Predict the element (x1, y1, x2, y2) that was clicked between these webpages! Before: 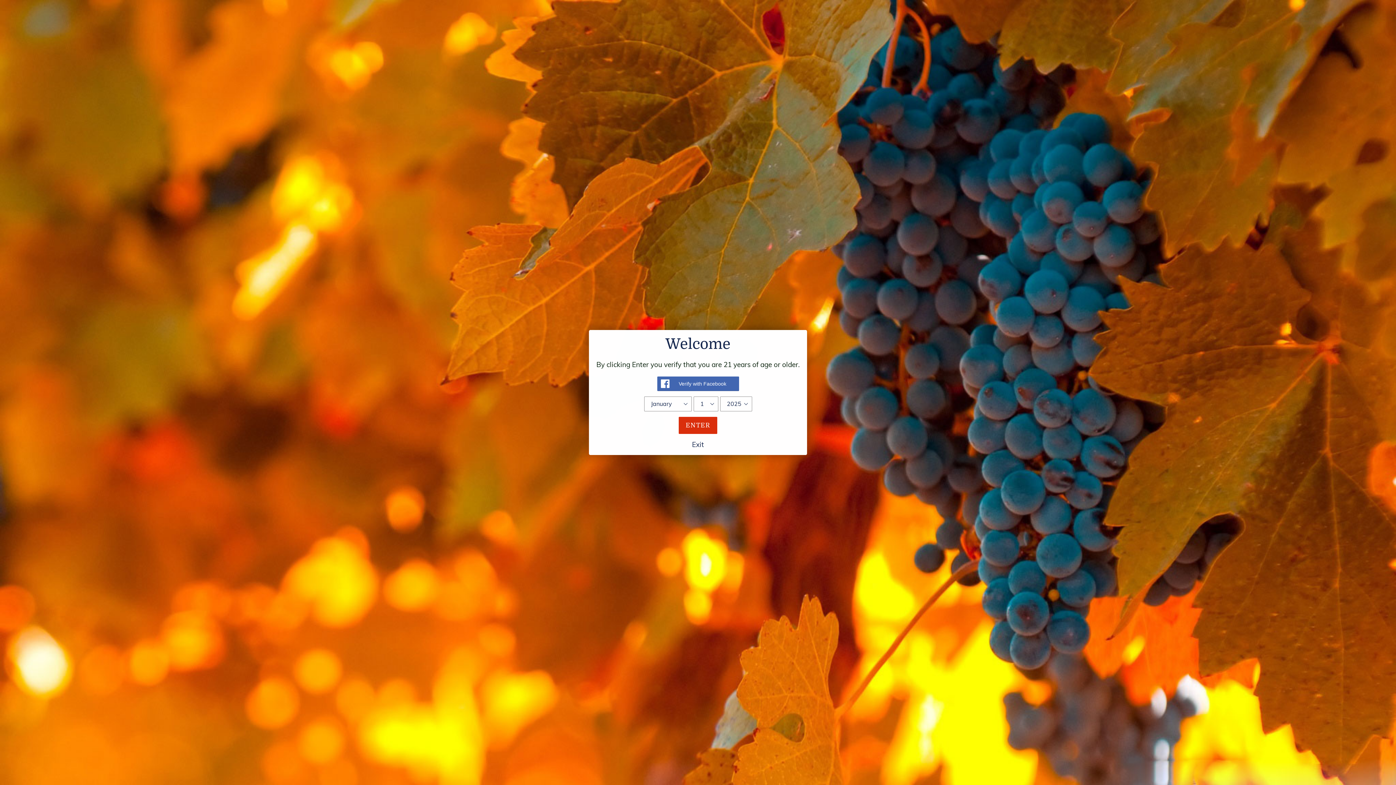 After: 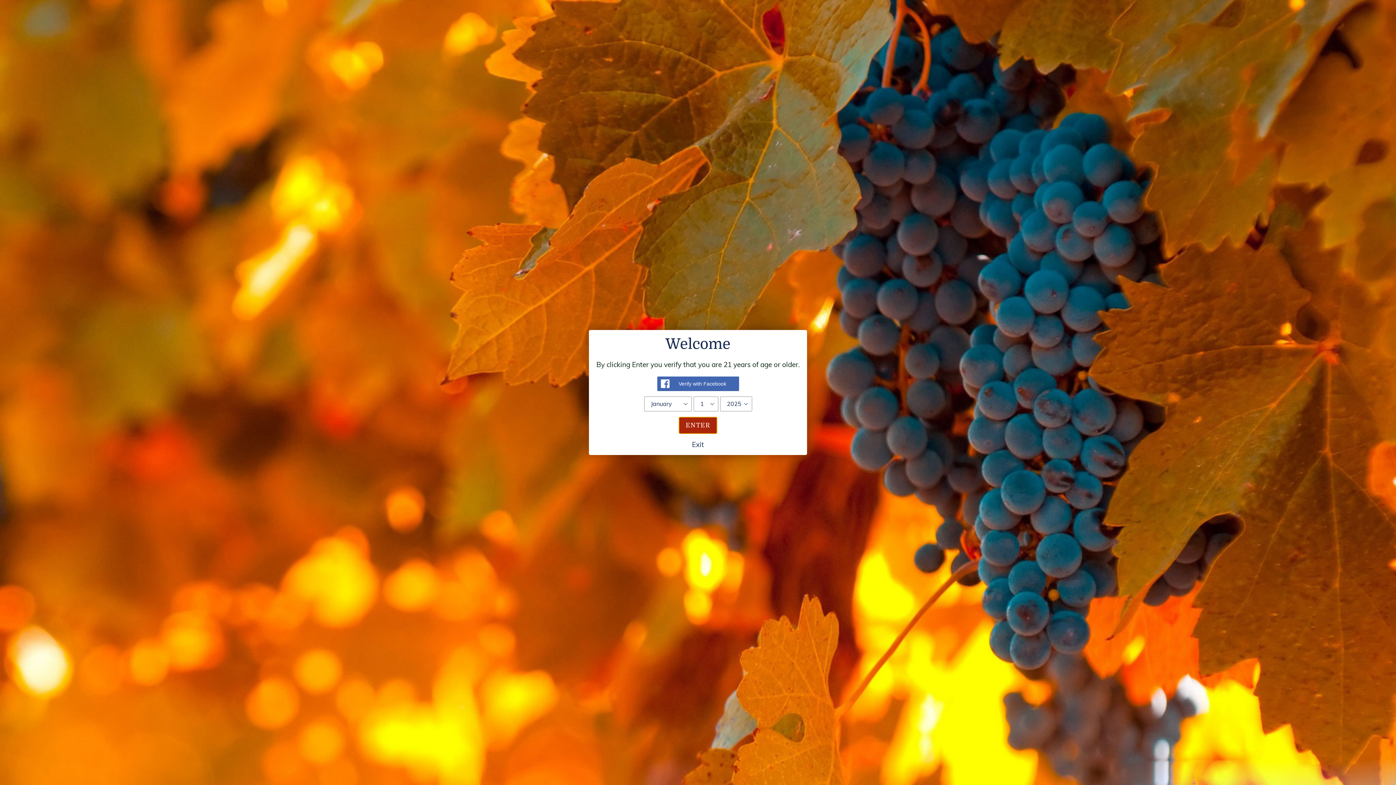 Action: bbox: (678, 417, 717, 434) label: ENTER